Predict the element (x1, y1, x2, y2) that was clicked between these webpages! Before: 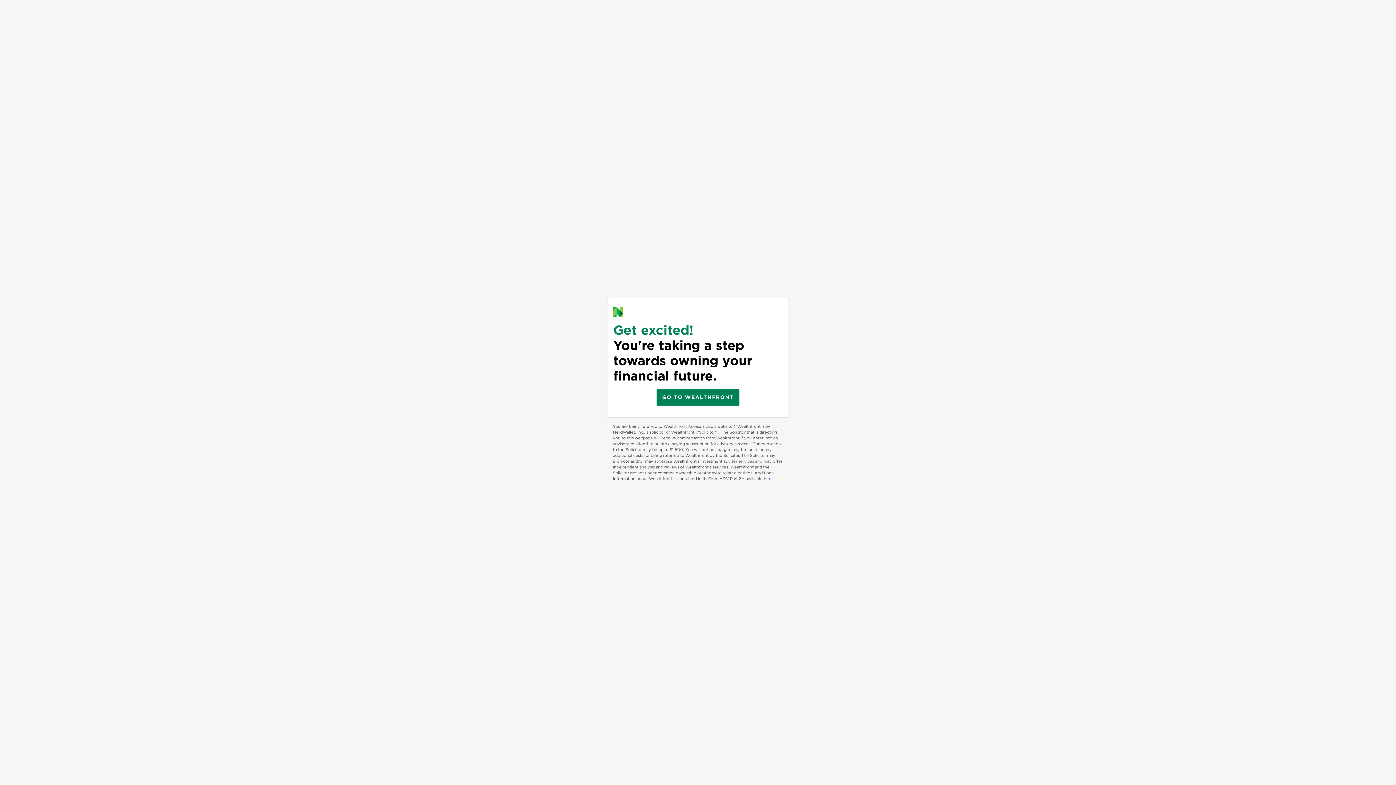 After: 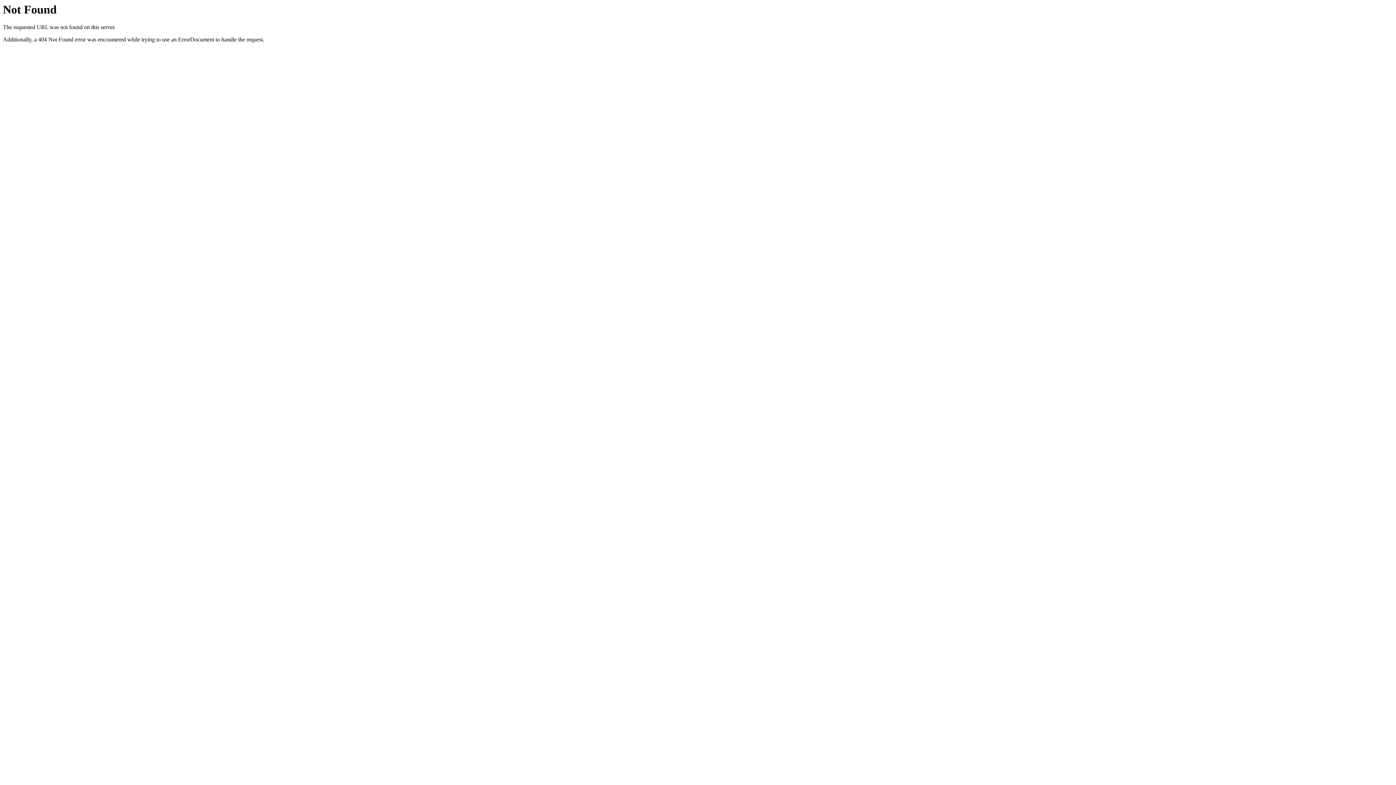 Action: label: here bbox: (764, 476, 773, 481)